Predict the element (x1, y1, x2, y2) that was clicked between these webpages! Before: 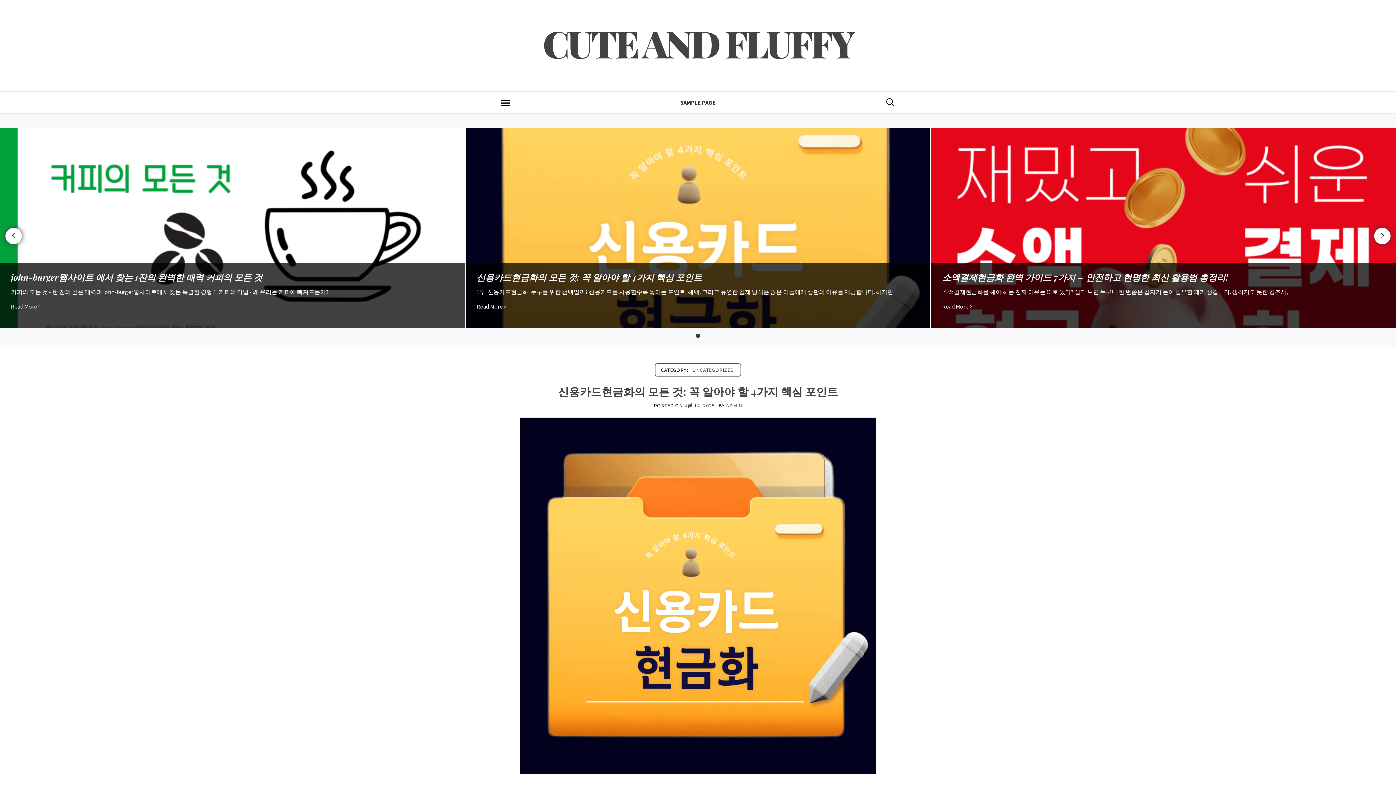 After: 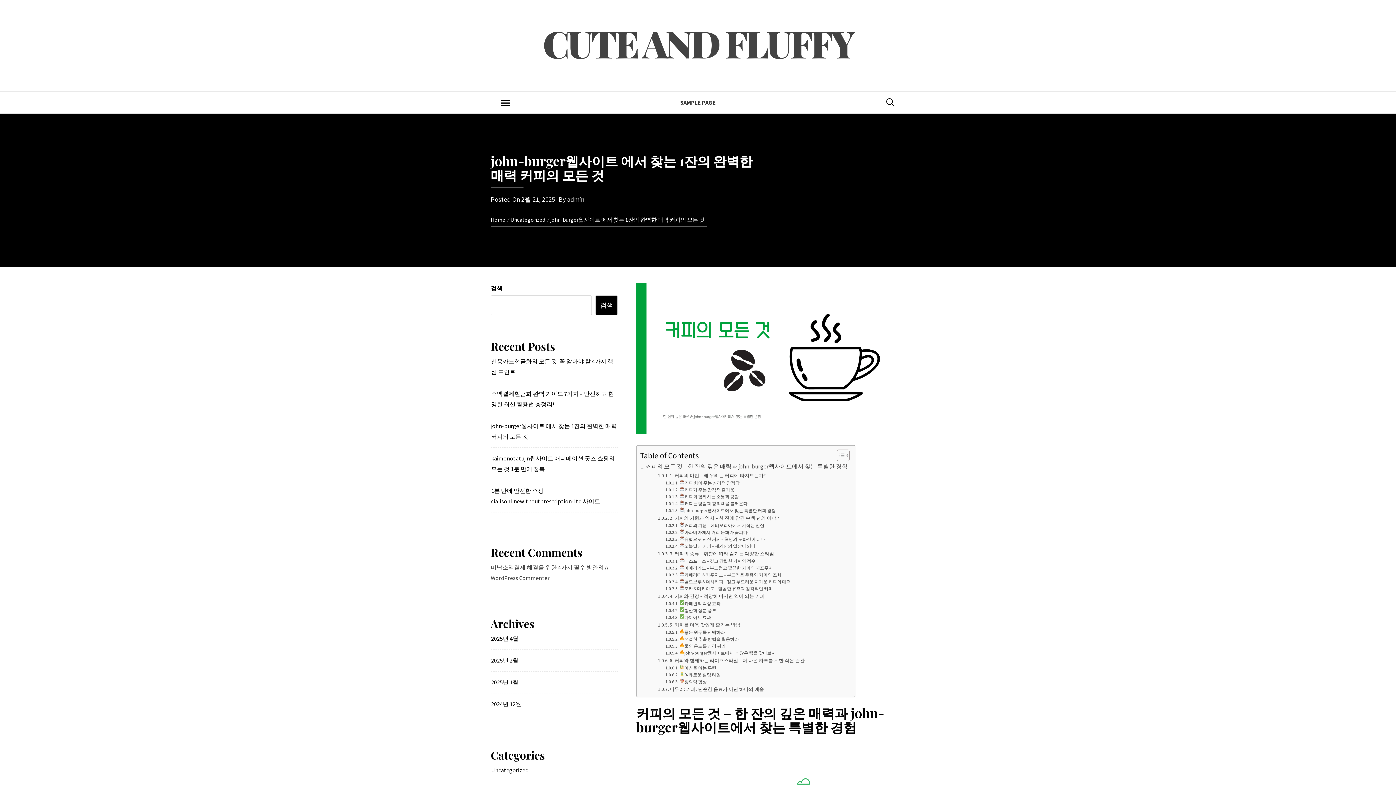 Action: bbox: (942, 271, 1194, 282) label: john-burger웹사이트 에서 찾는 1잔의 완벽한 매력 커피의 모든 것